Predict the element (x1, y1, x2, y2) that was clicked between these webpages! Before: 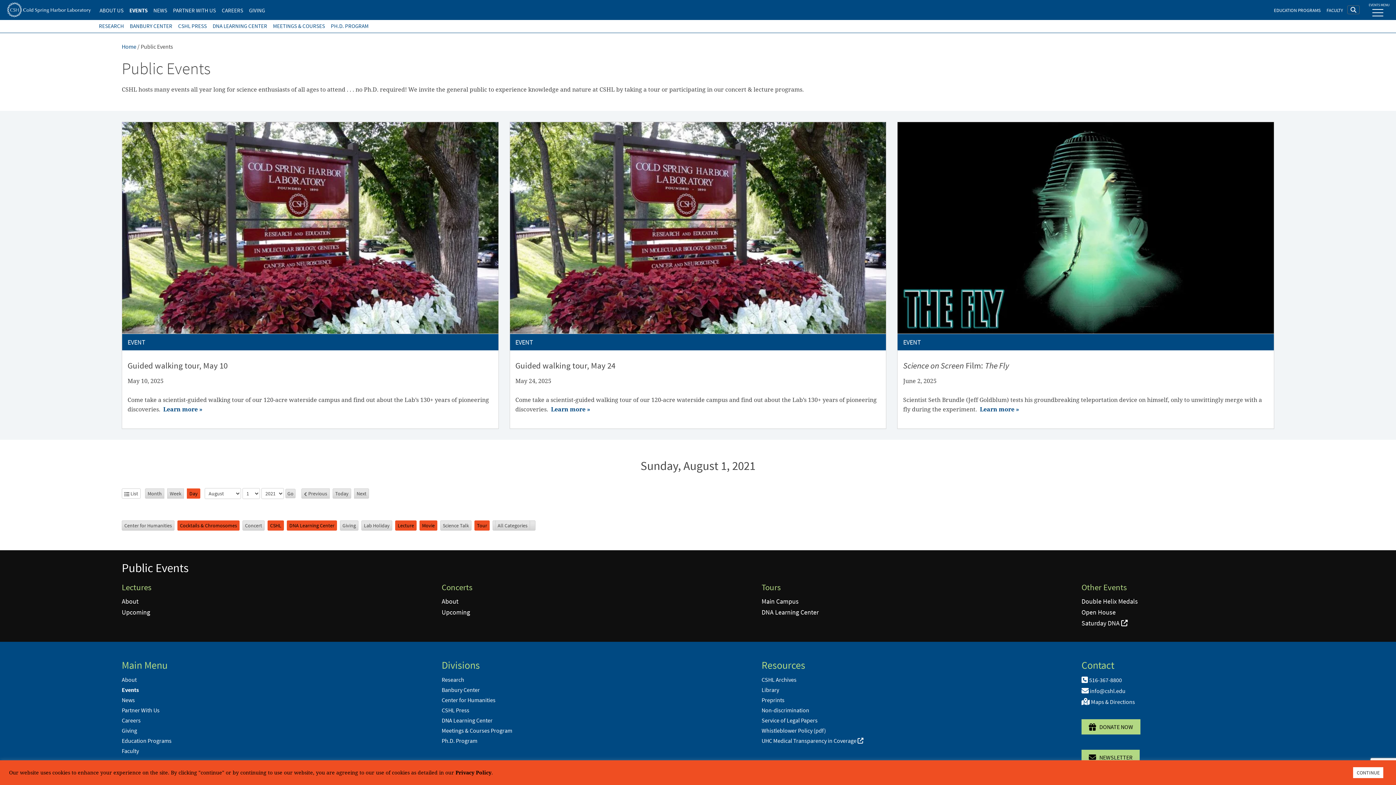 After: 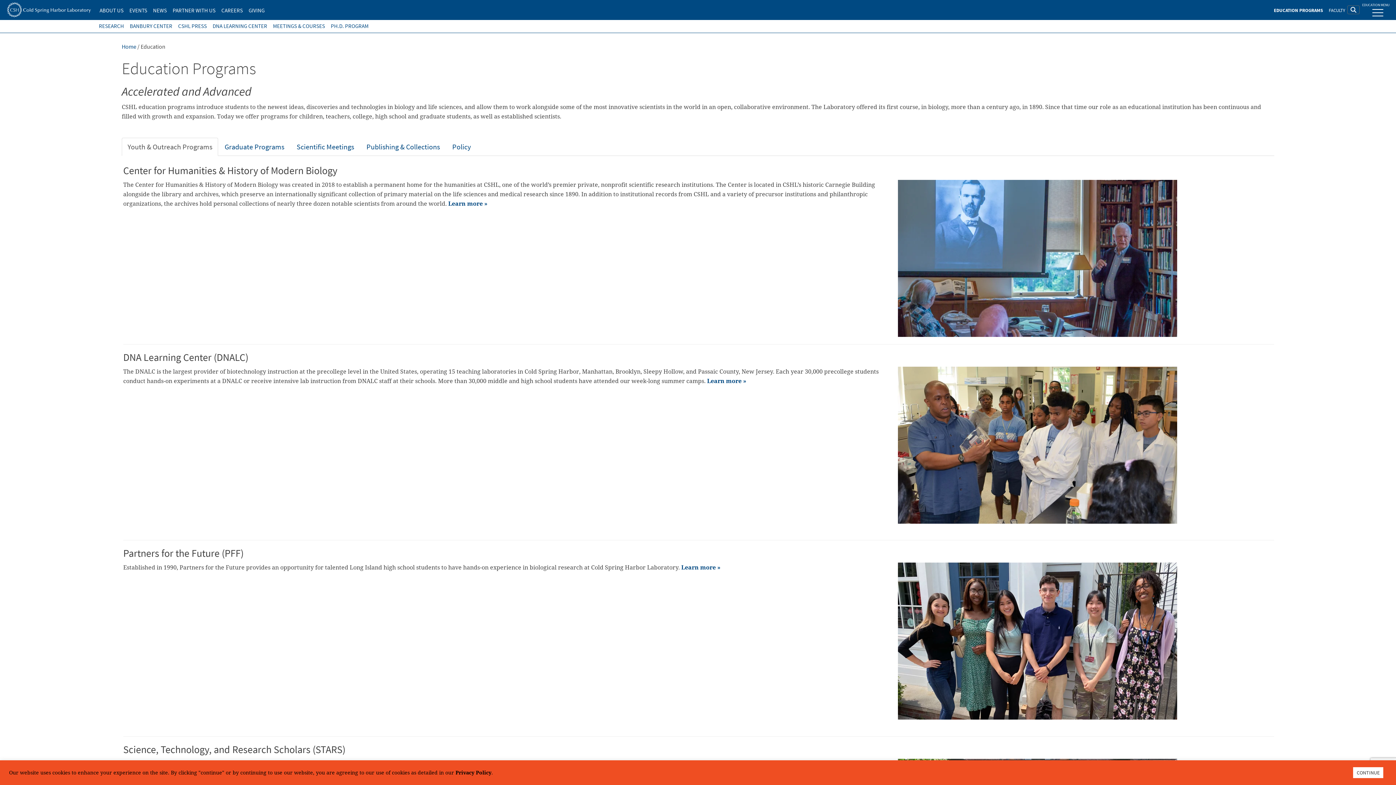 Action: label: EDUCATION PROGRAMS bbox: (1271, 0, 1324, 21)